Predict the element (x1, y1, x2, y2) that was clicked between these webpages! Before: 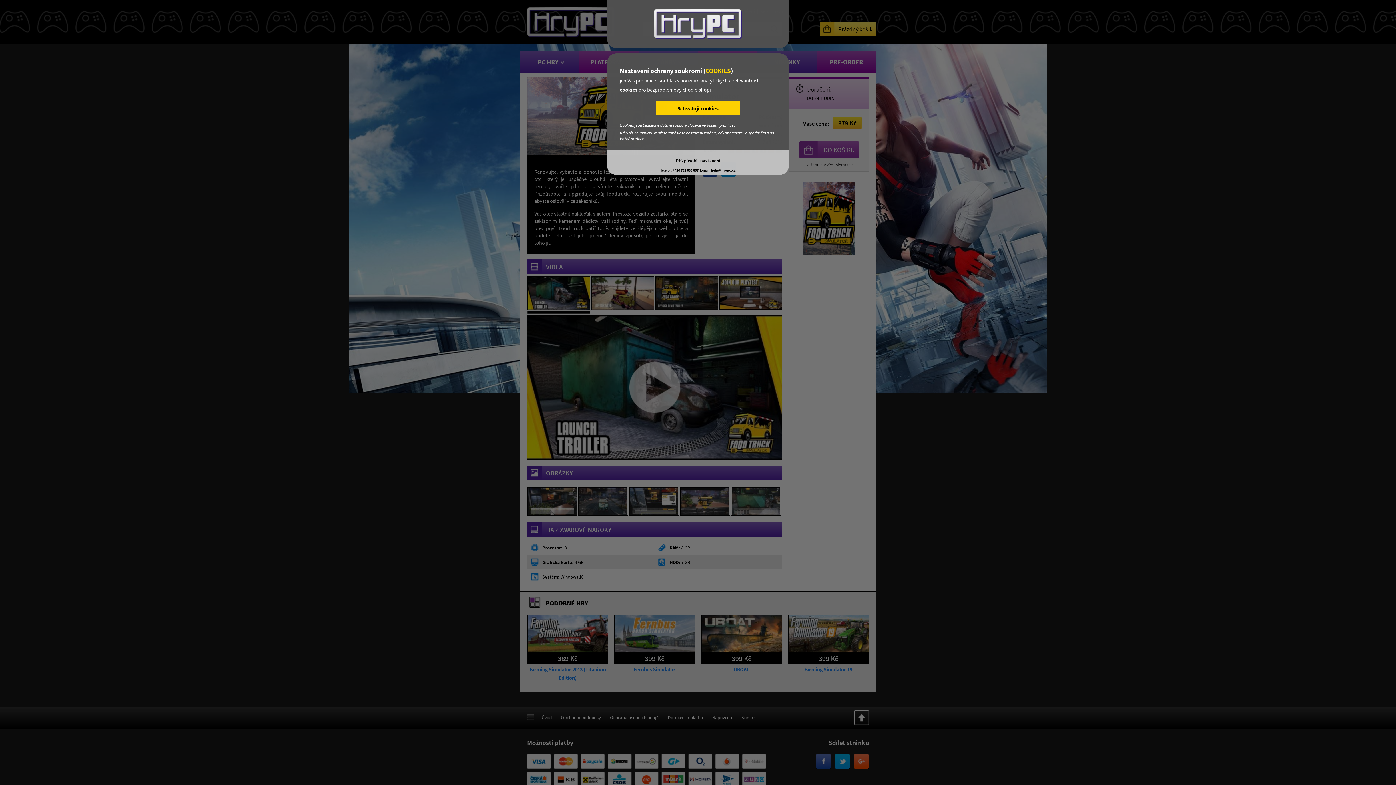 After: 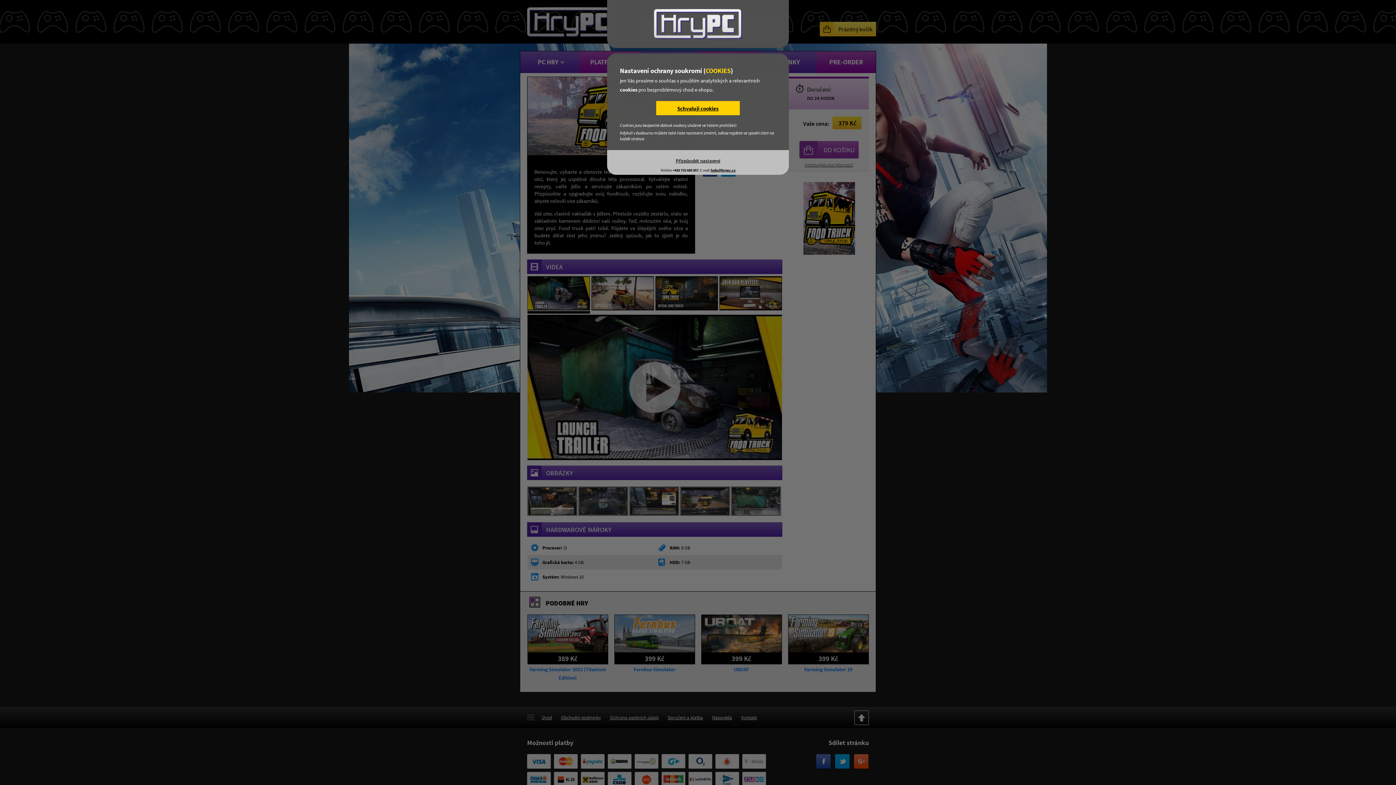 Action: bbox: (711, 168, 735, 172) label: help@hrypc.cz